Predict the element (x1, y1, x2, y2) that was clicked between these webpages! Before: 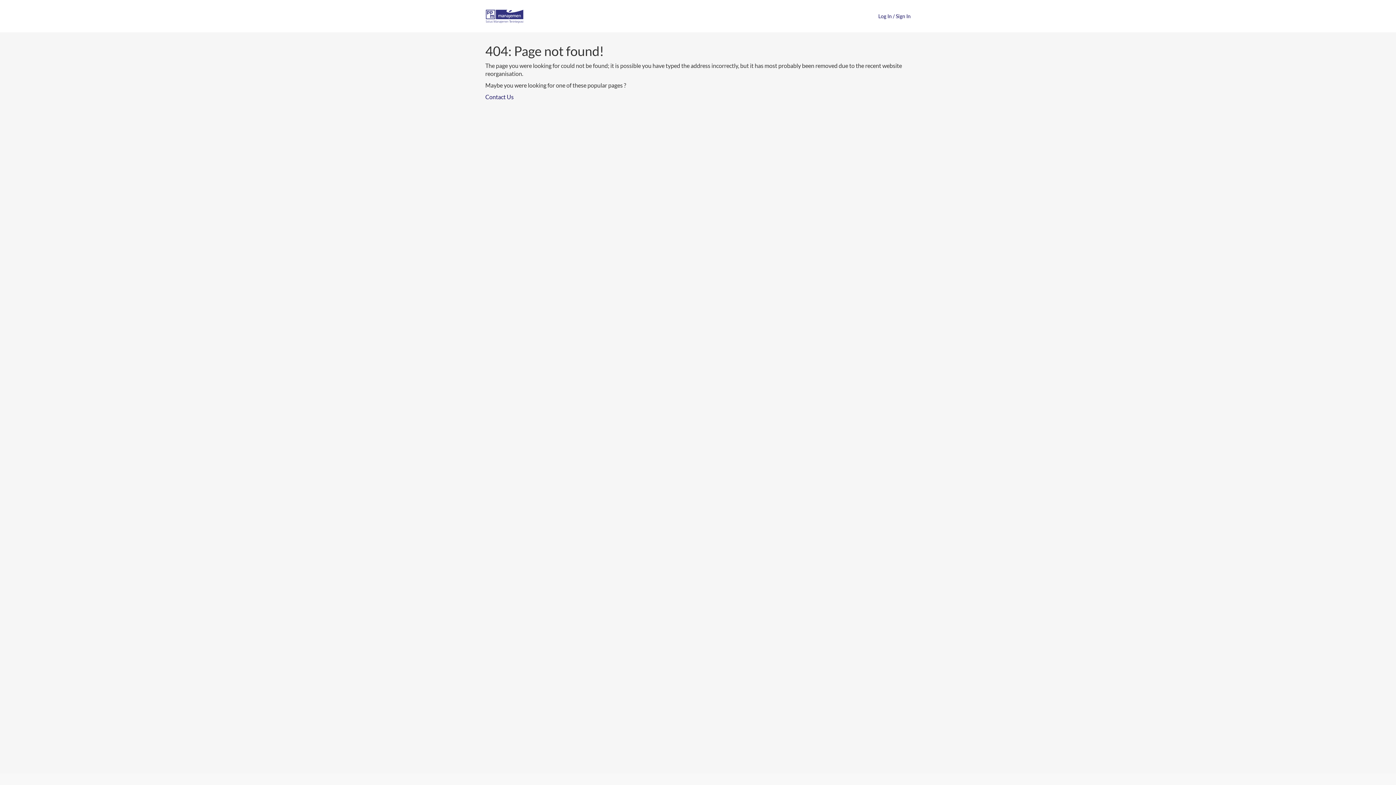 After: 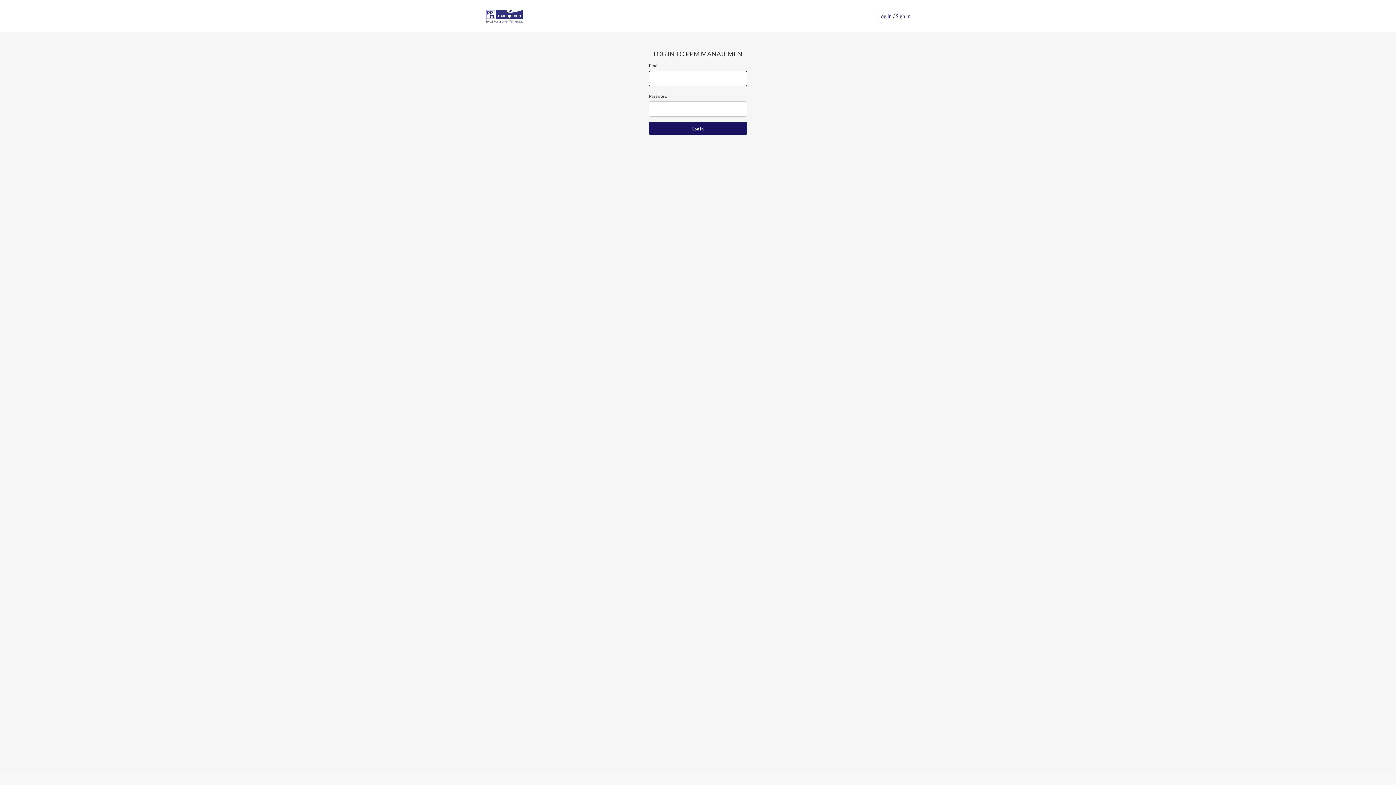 Action: label: Log In / Sign In bbox: (878, 0, 910, 32)